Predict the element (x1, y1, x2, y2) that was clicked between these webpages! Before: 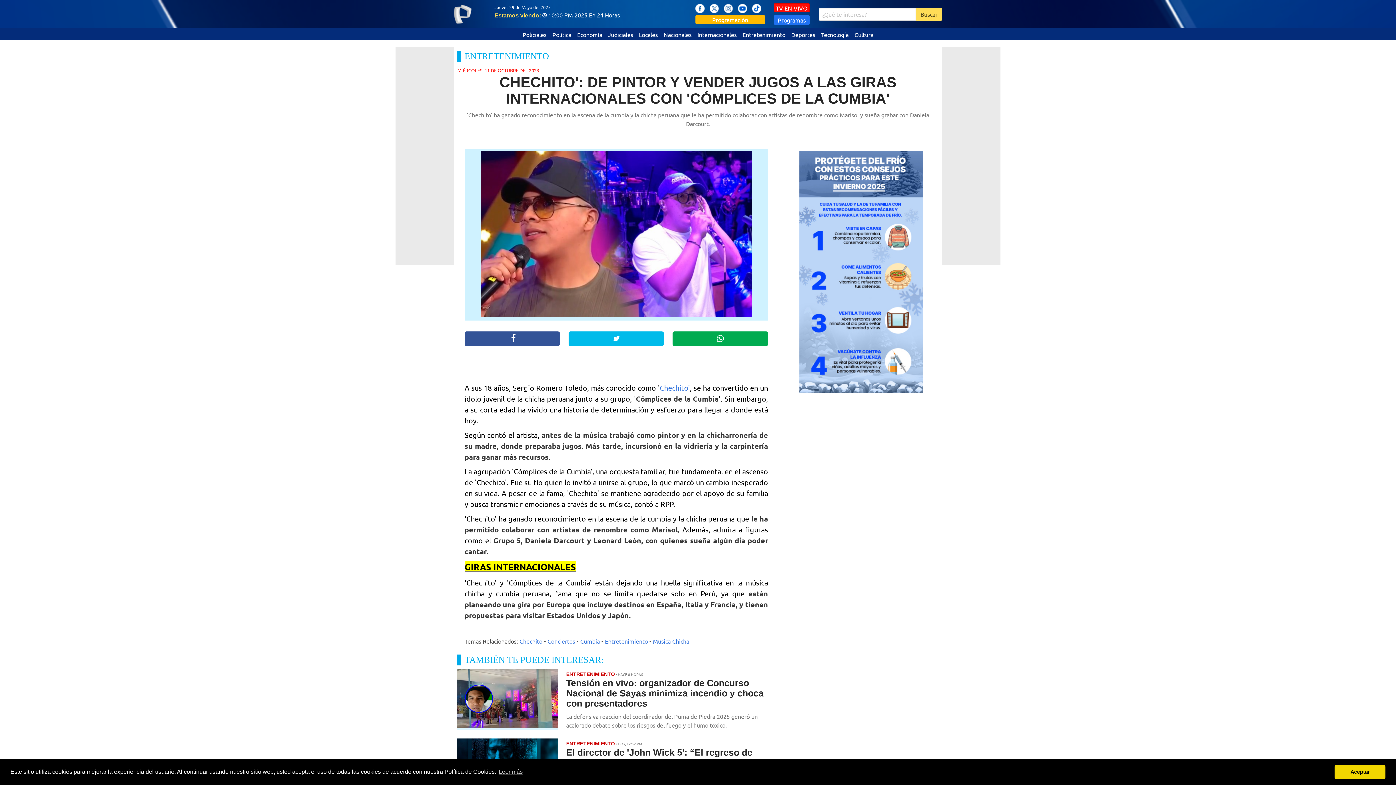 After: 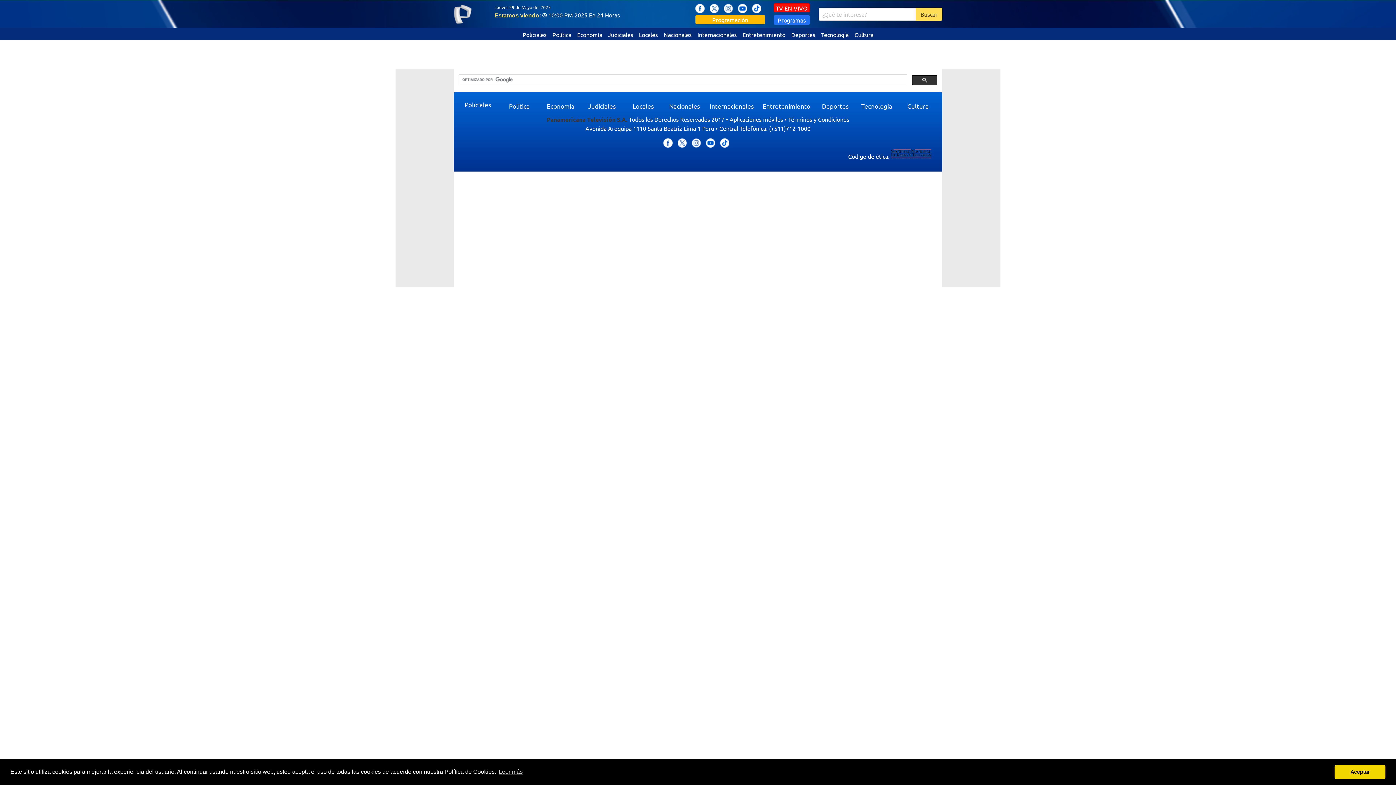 Action: bbox: (916, 7, 942, 20) label: Buscar